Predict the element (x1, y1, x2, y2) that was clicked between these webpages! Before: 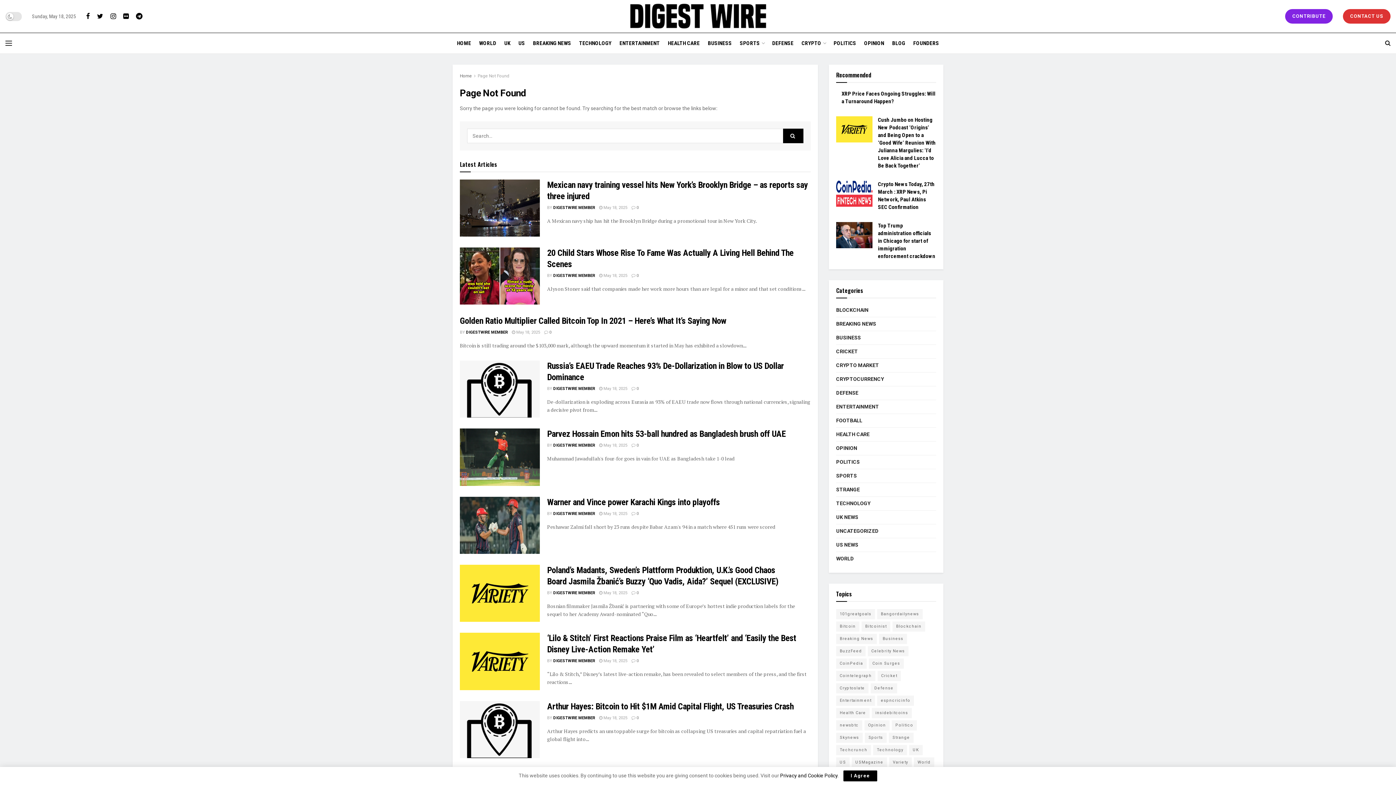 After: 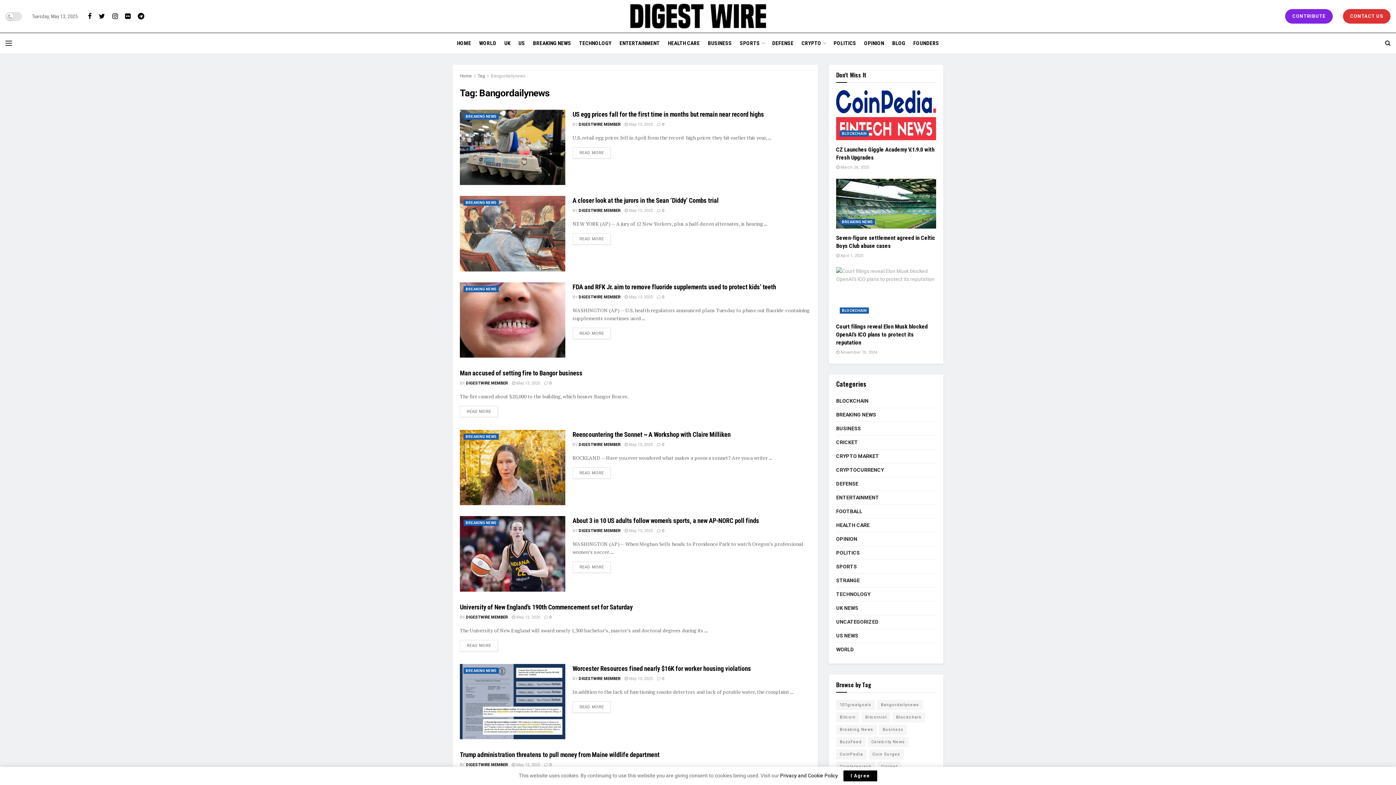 Action: label: Bangordailynews (17,019 items) bbox: (877, 609, 922, 619)